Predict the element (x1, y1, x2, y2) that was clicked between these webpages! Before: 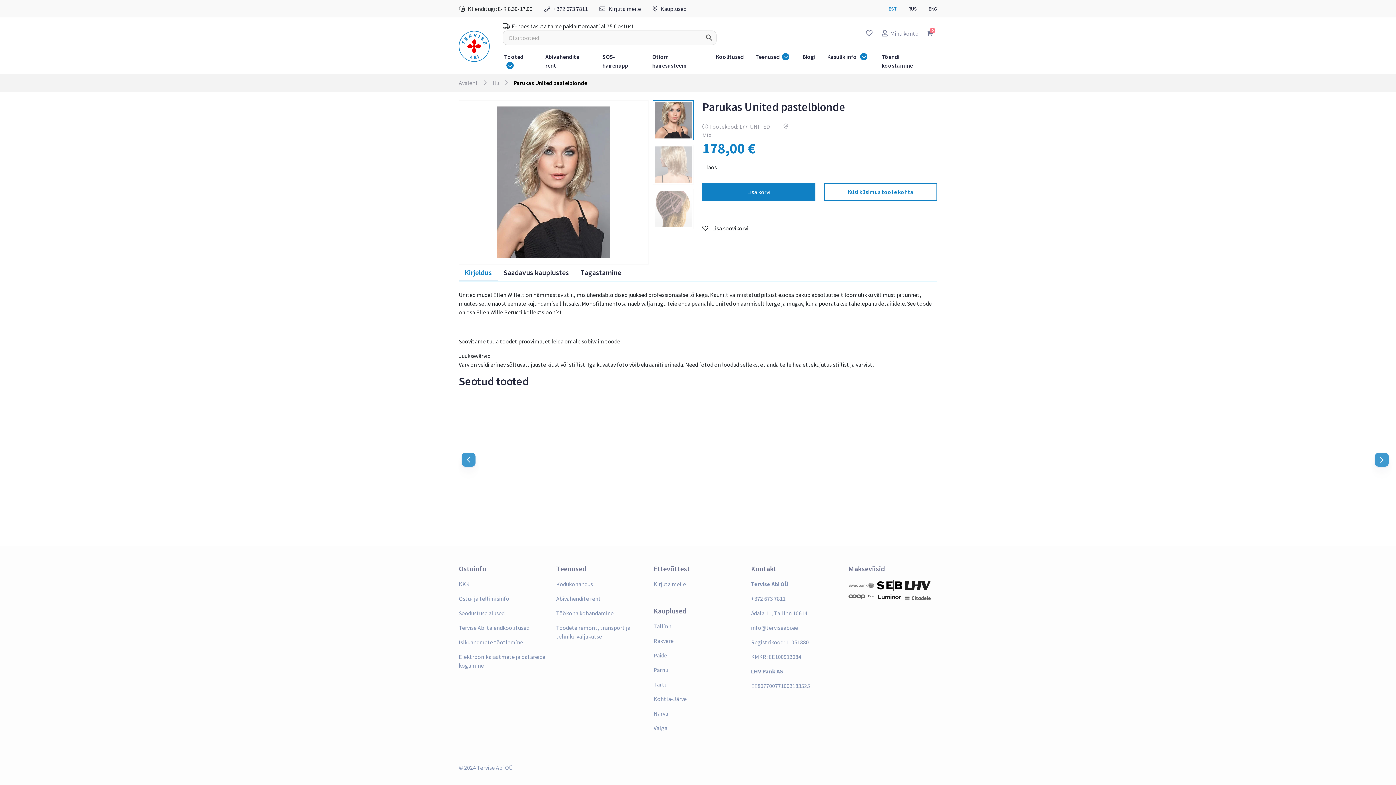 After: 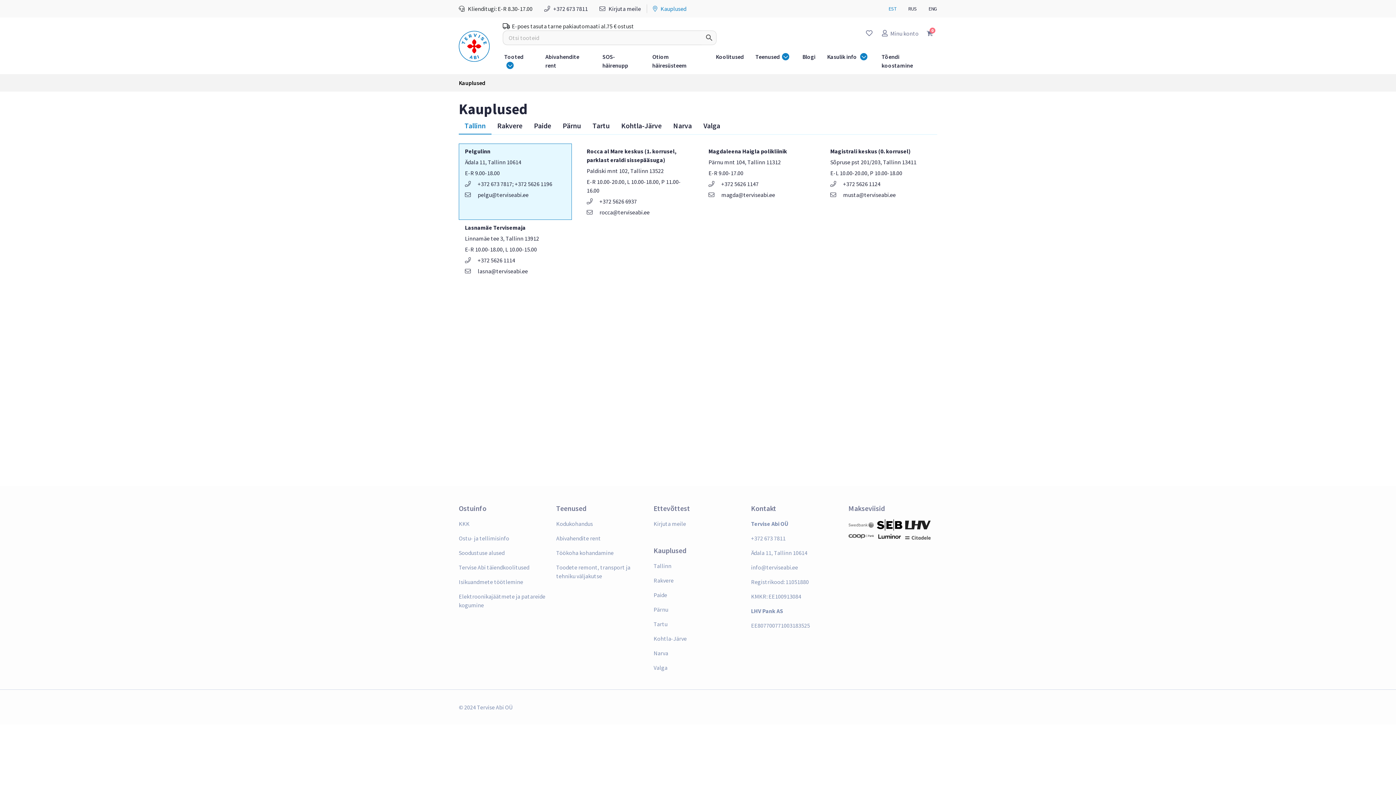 Action: bbox: (653, 622, 742, 630) label: Tallinn